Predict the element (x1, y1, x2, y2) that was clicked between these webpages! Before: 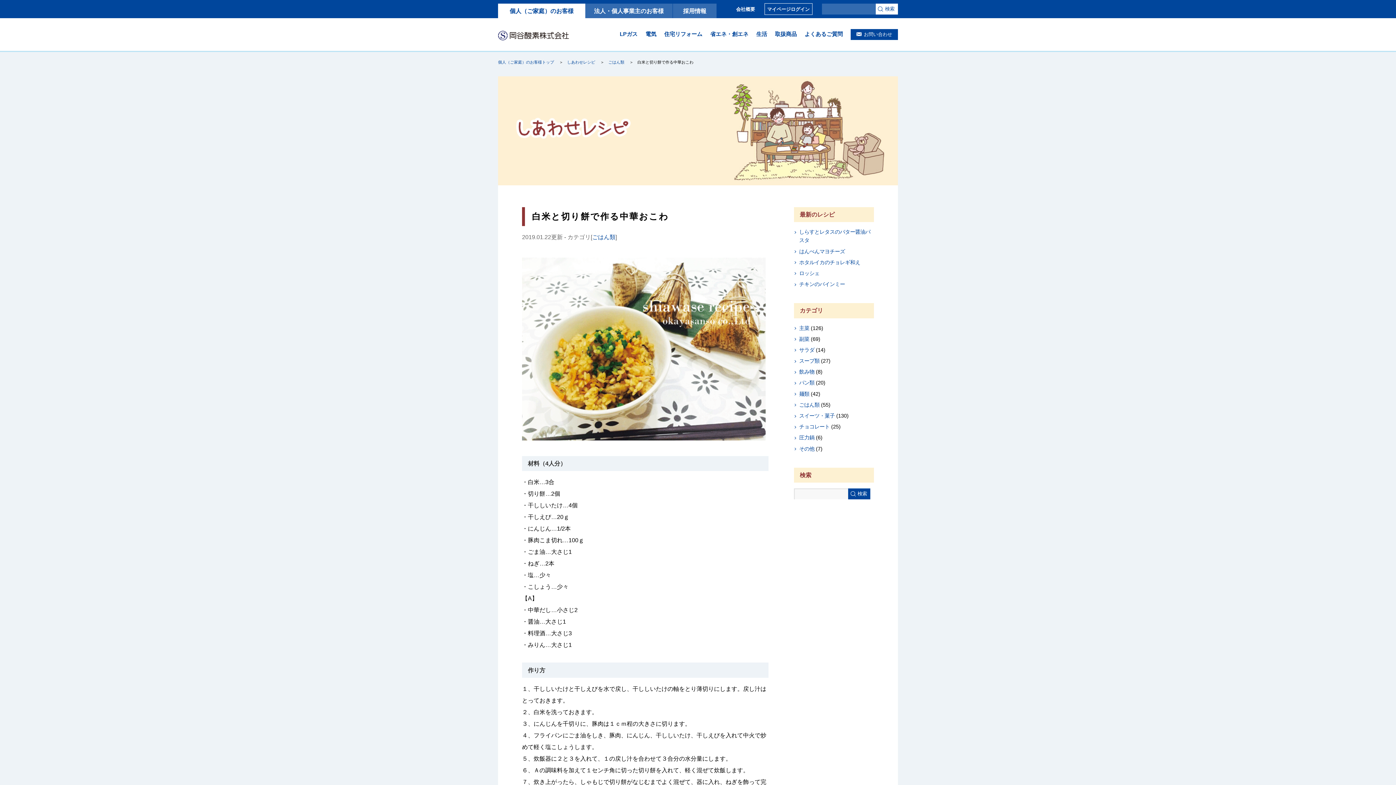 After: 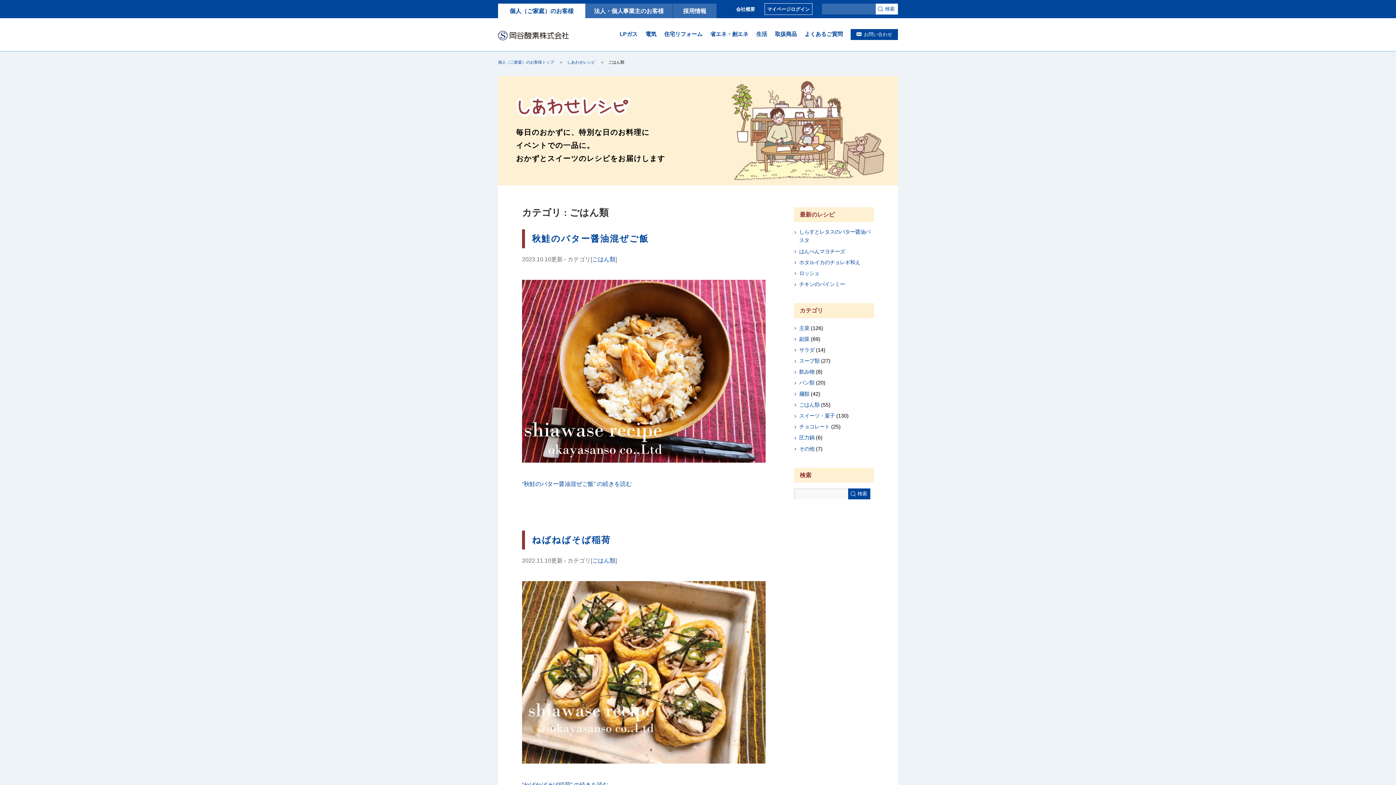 Action: bbox: (799, 401, 819, 409) label: ごはん類